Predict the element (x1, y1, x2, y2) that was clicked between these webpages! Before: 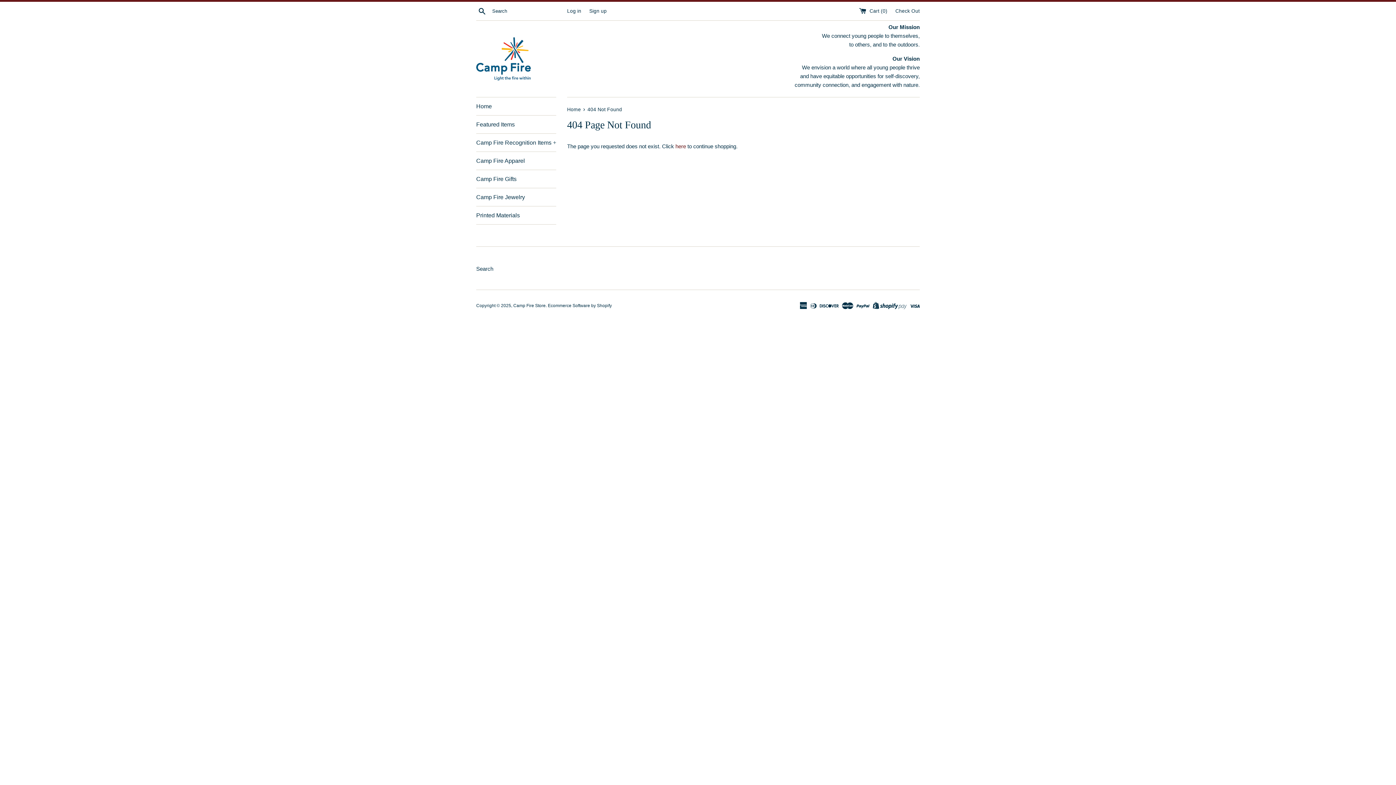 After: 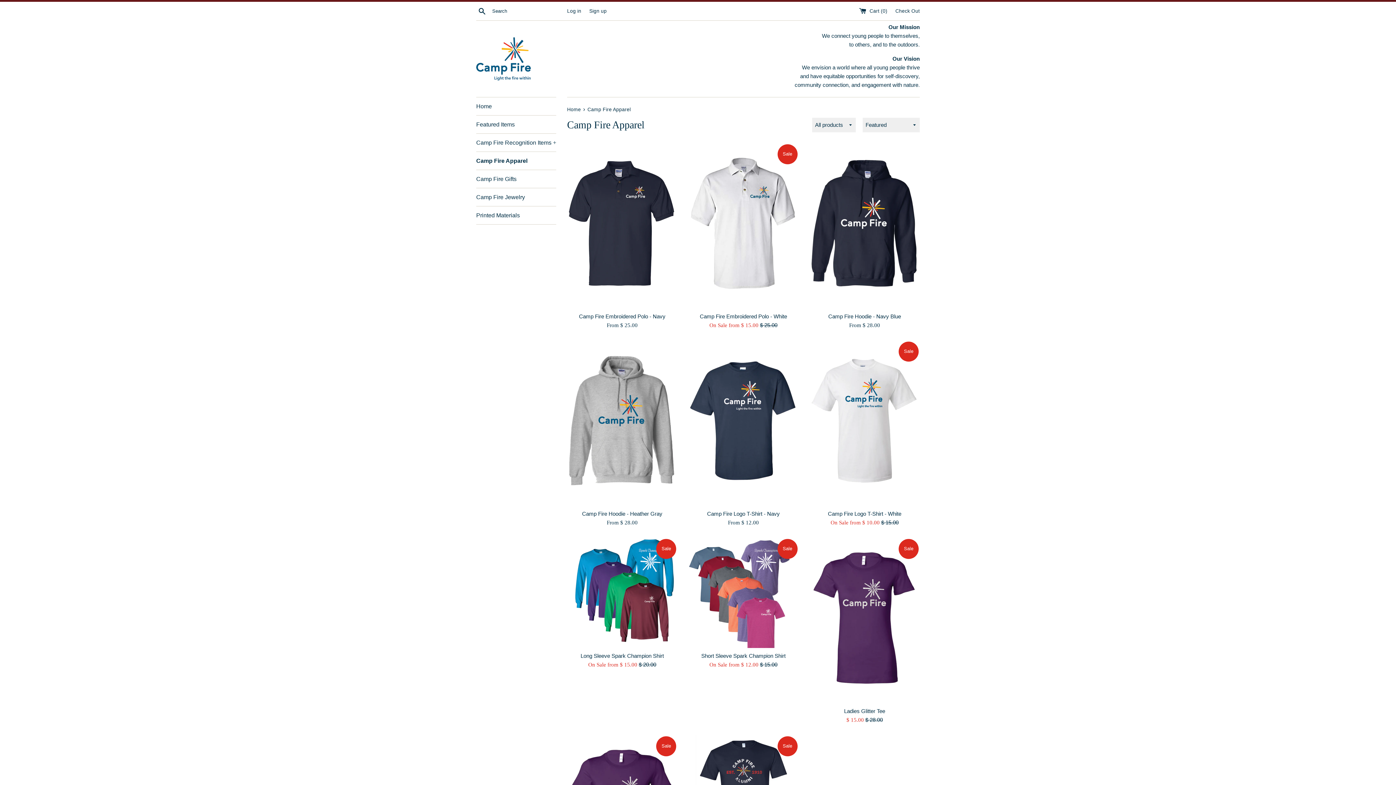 Action: bbox: (476, 152, 556, 169) label: Camp Fire Apparel